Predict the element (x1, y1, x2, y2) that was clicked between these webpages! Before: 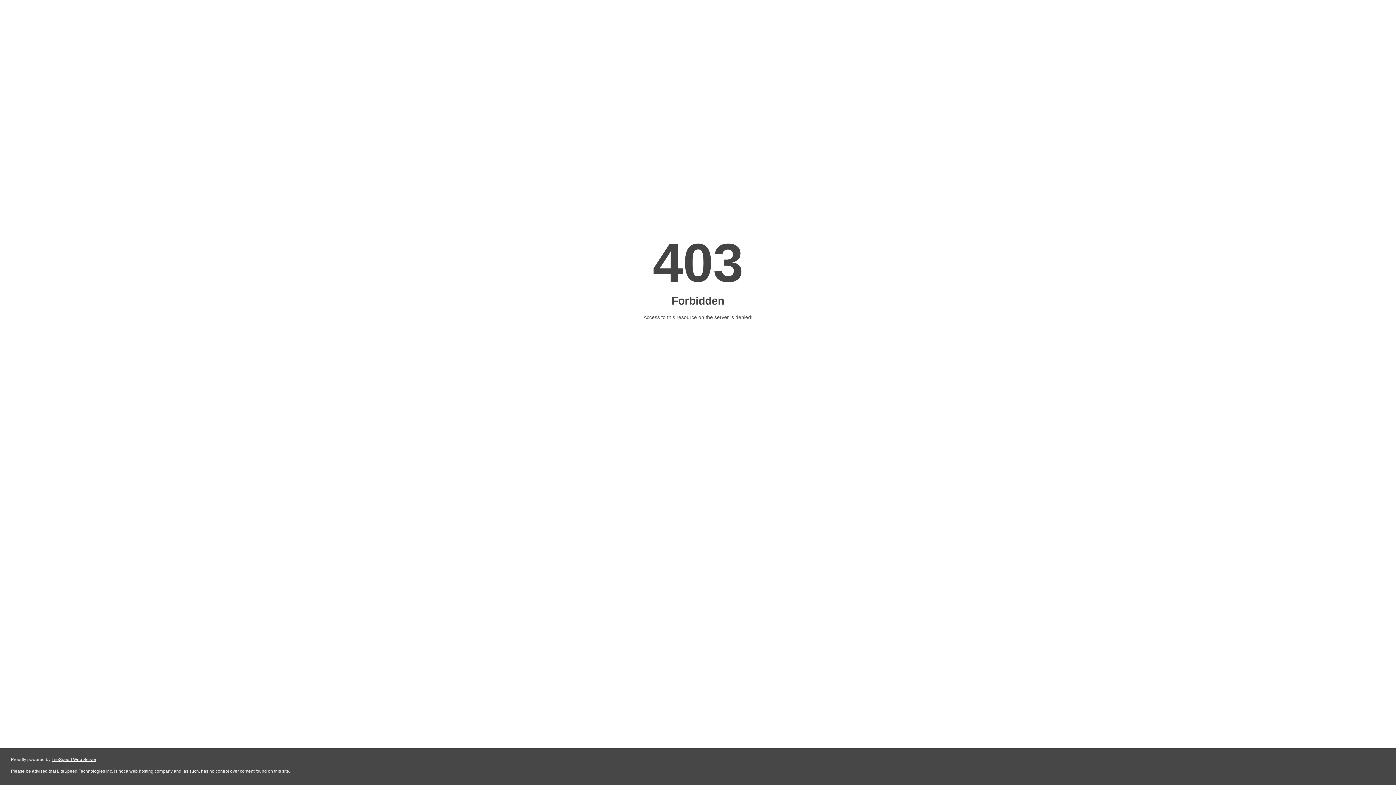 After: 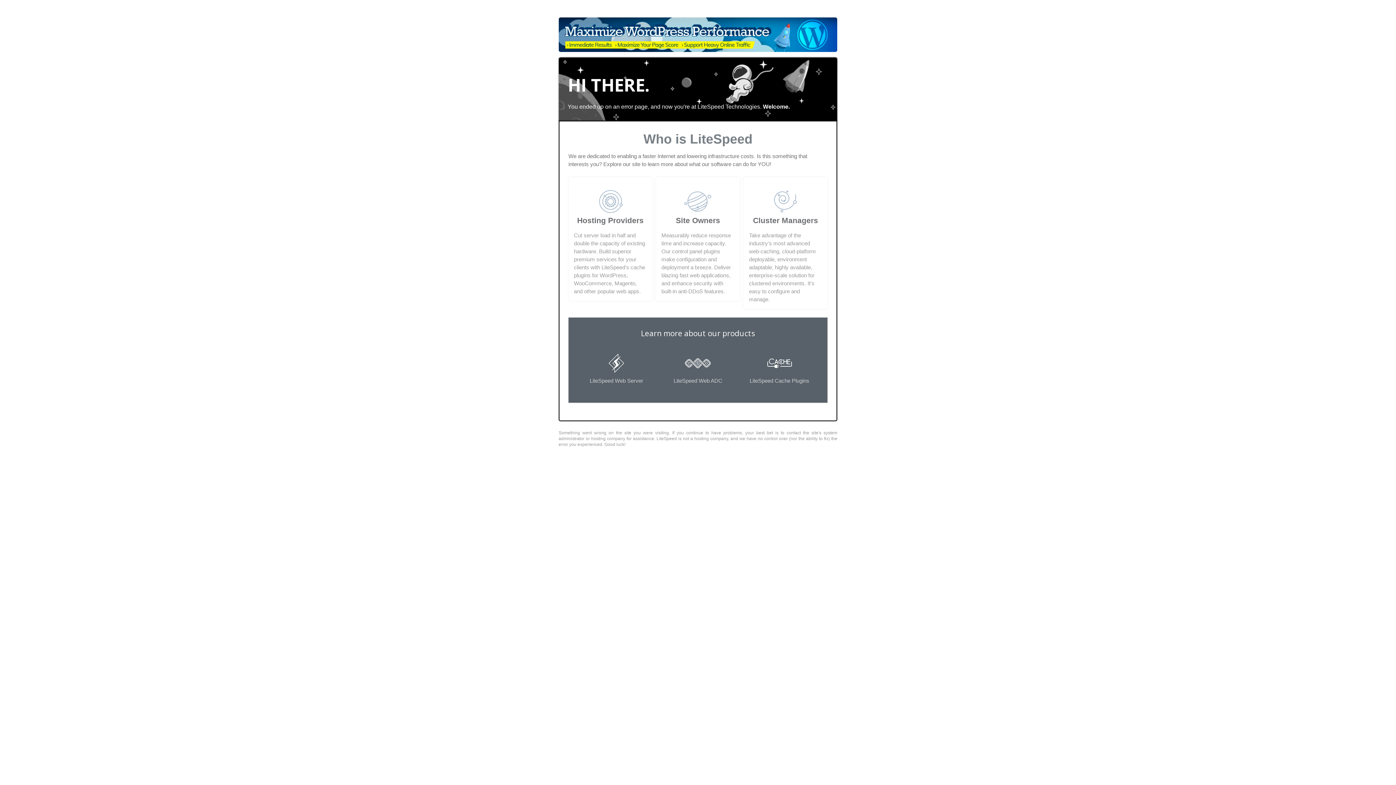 Action: bbox: (51, 757, 96, 762) label: LiteSpeed Web Server